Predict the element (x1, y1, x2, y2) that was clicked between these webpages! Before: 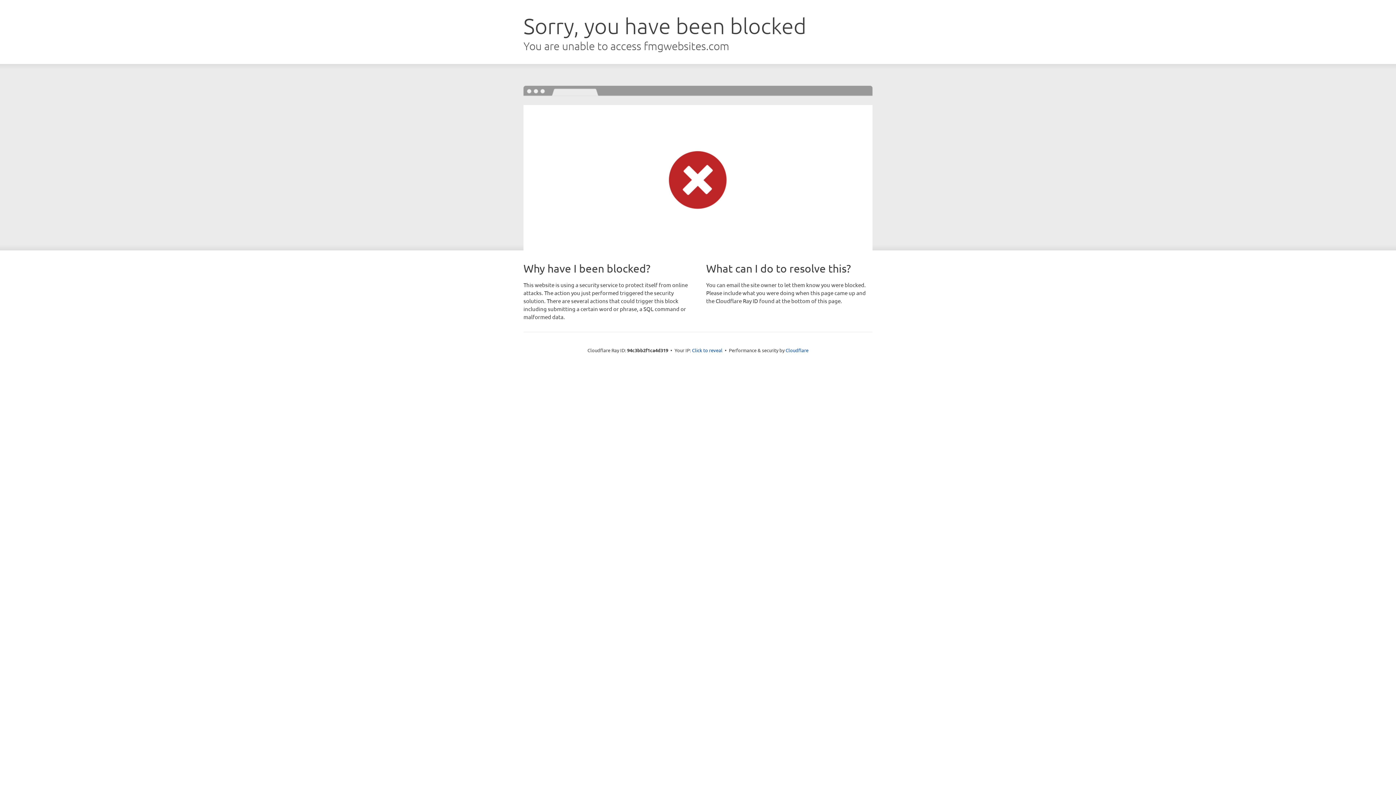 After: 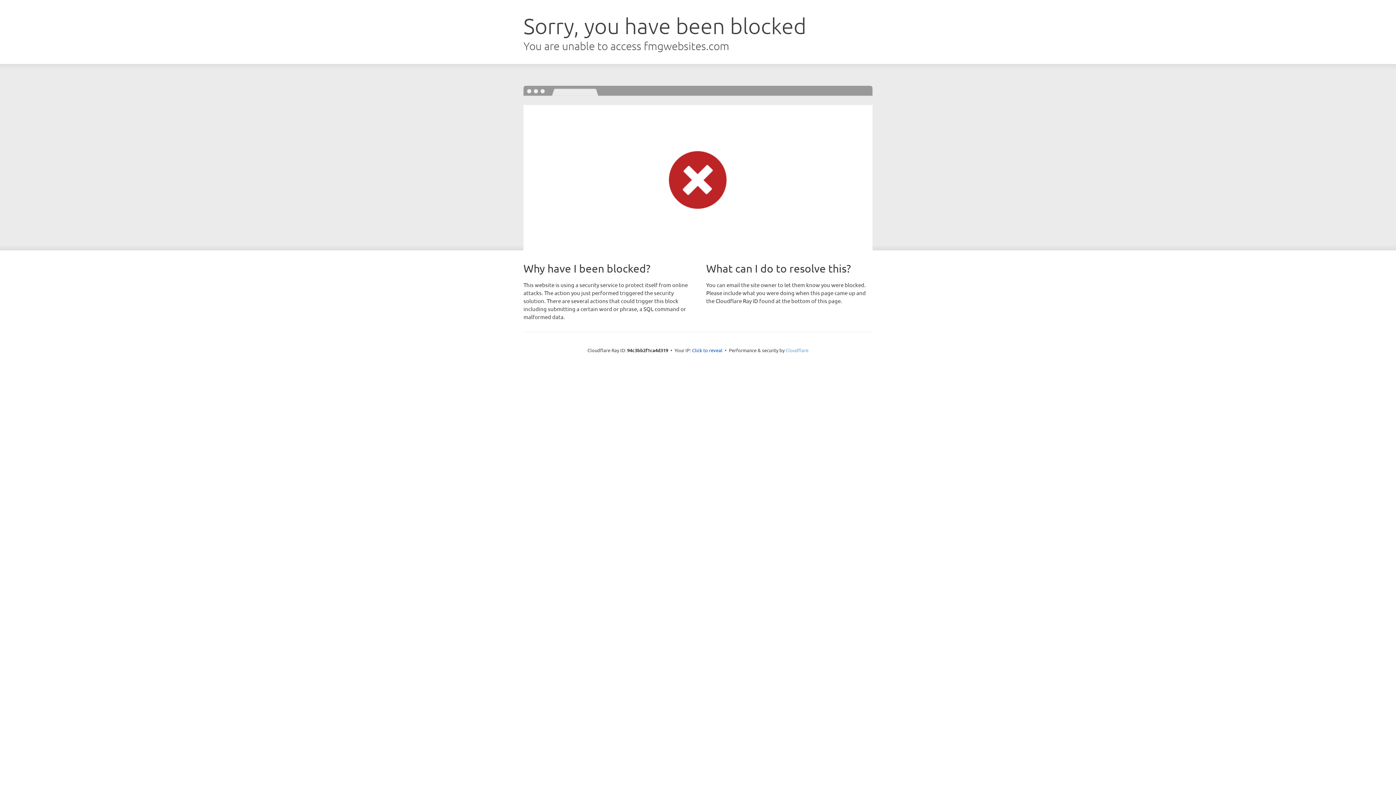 Action: label: Cloudflare bbox: (785, 347, 808, 353)